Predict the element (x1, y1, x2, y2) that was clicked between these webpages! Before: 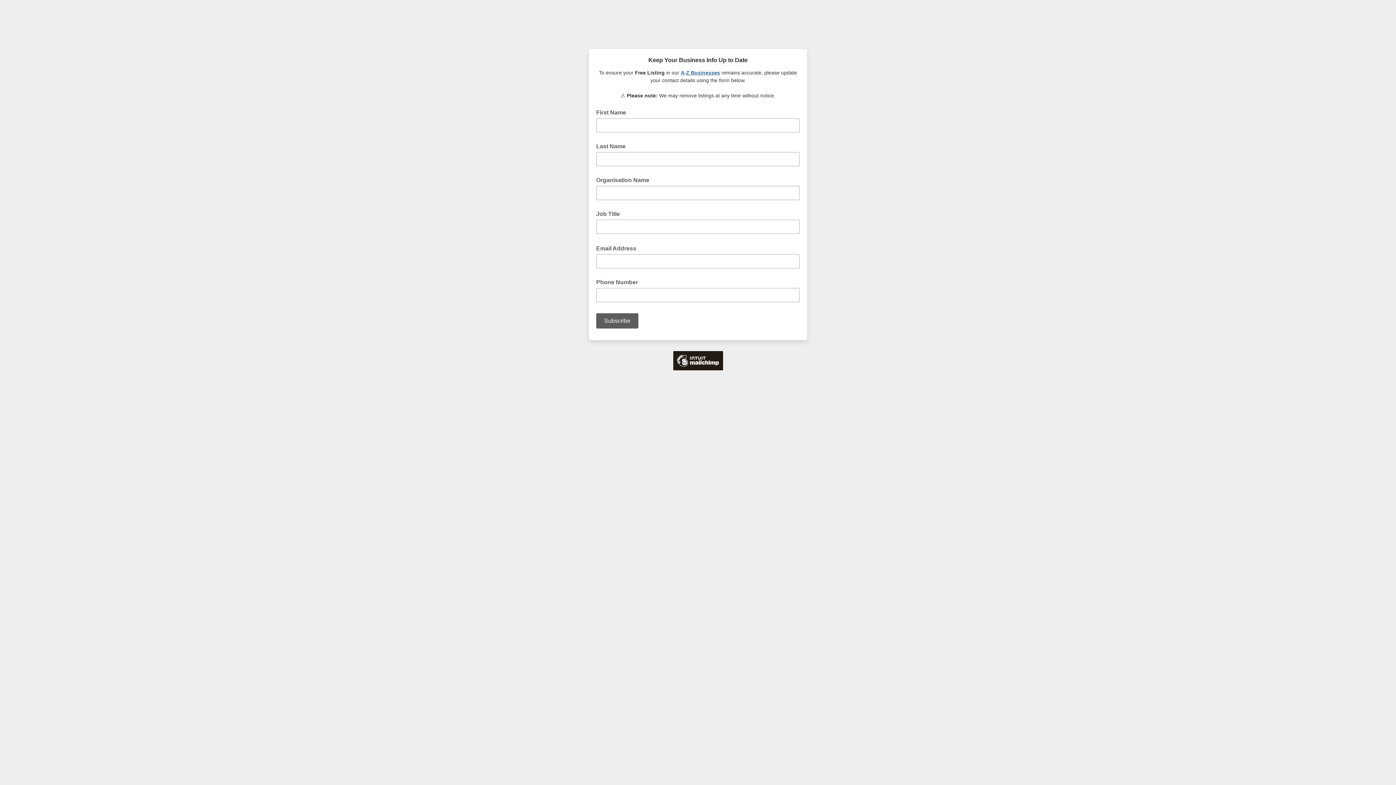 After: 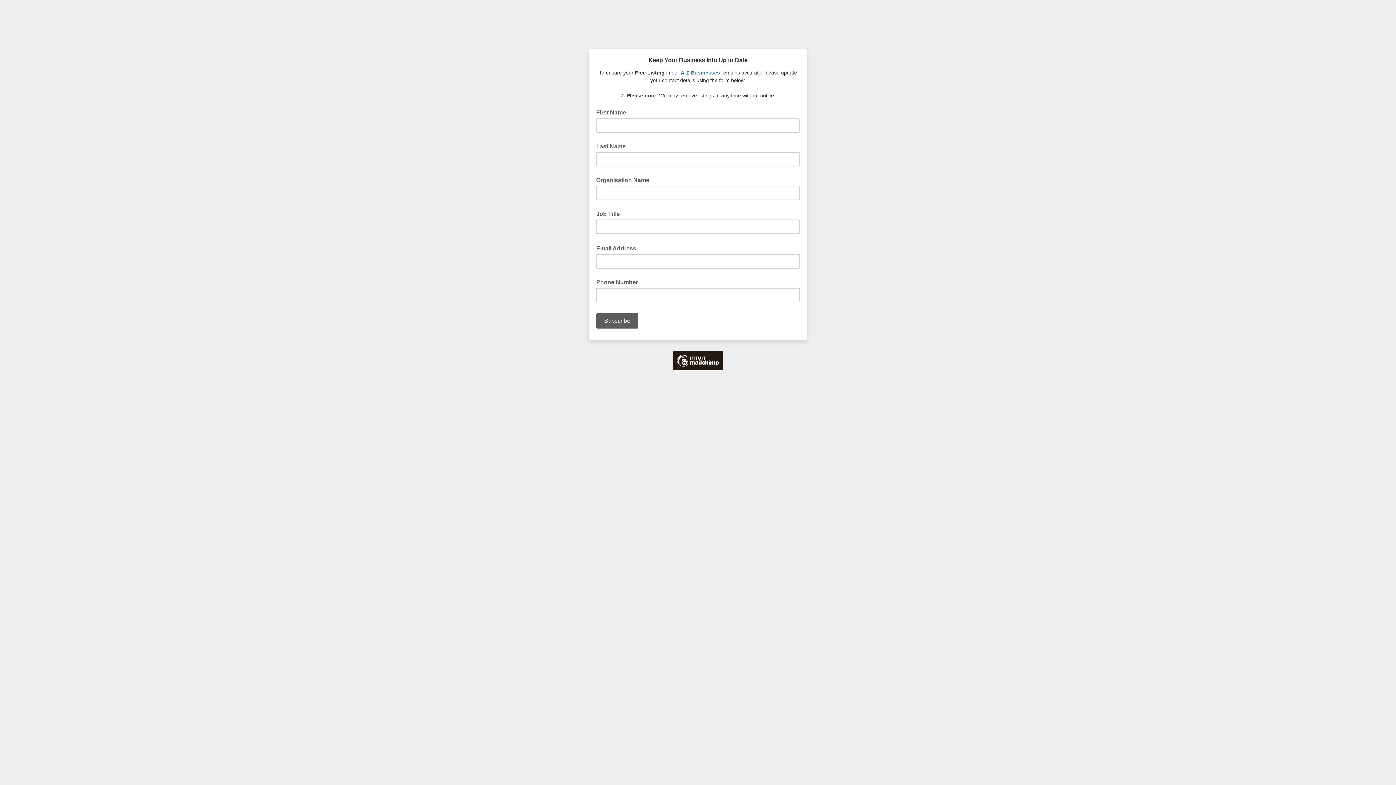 Action: bbox: (680, 69, 720, 75) label: A-Z Businesses